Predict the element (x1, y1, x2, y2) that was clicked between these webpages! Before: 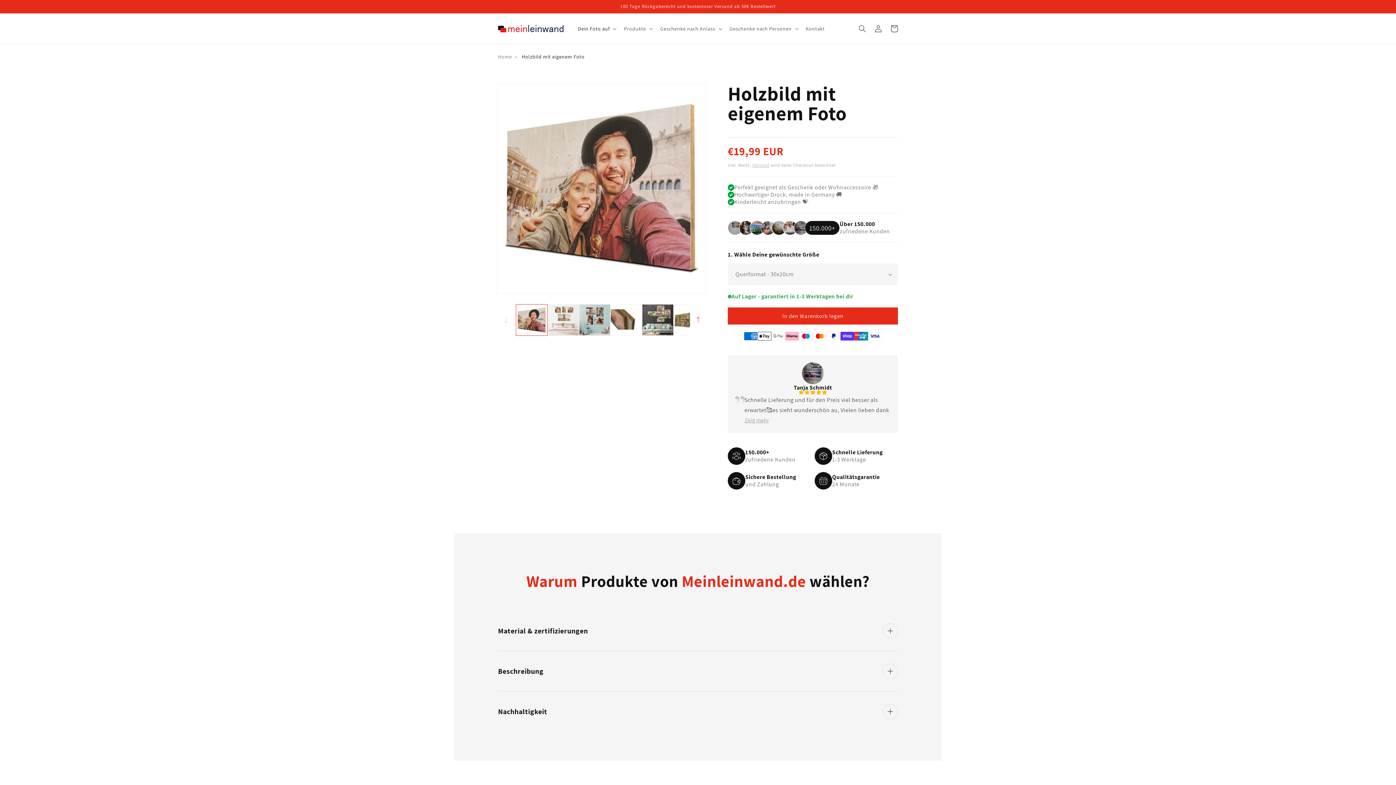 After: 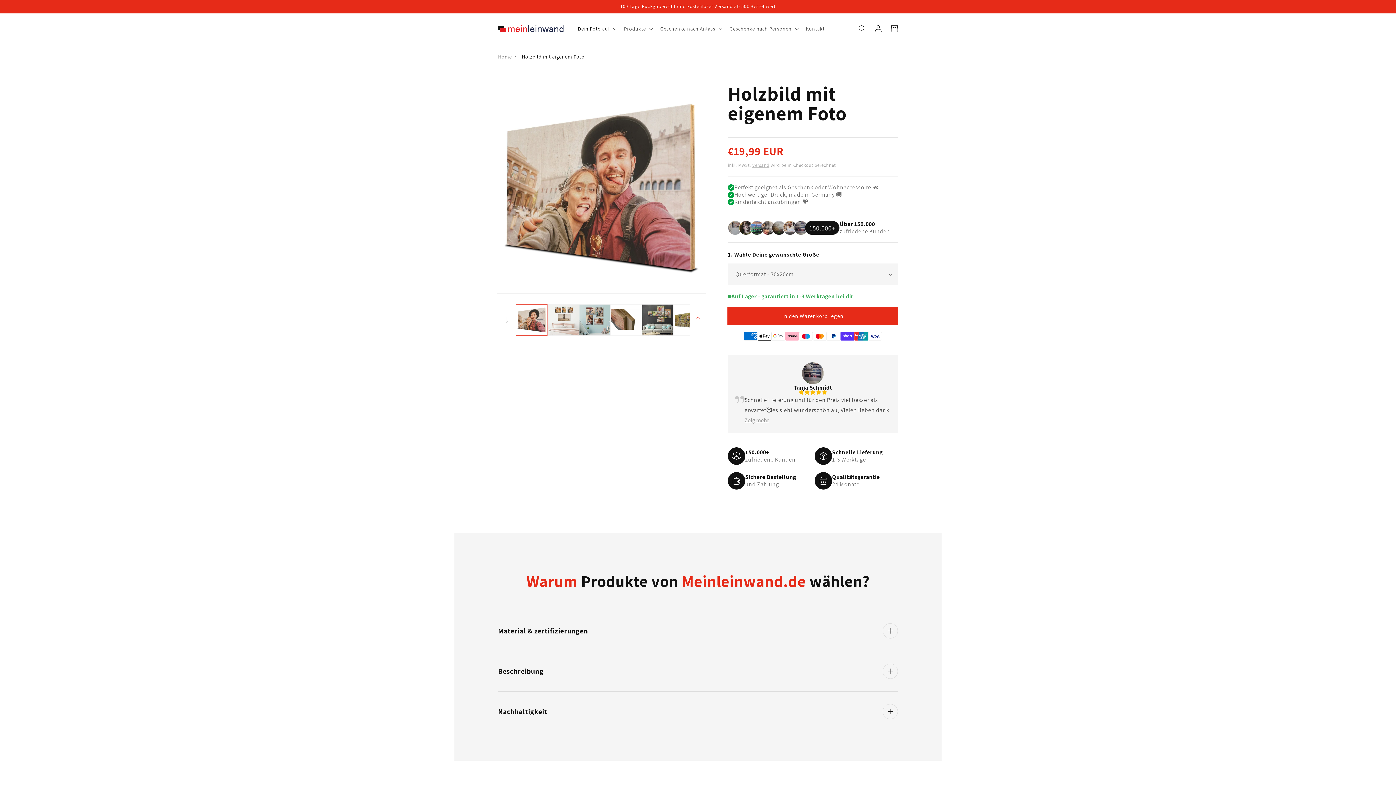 Action: bbox: (728, 307, 898, 324) label: In den Warenkorb legen